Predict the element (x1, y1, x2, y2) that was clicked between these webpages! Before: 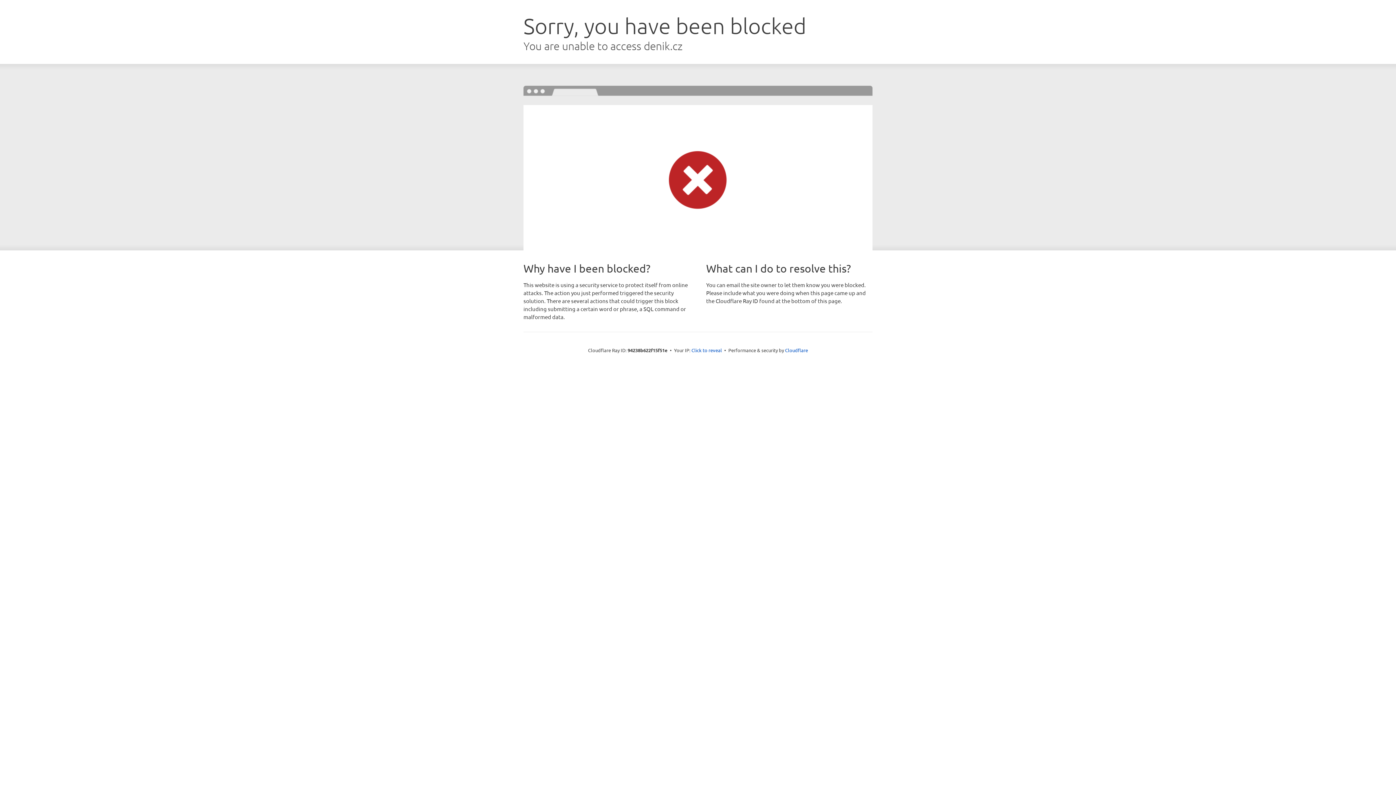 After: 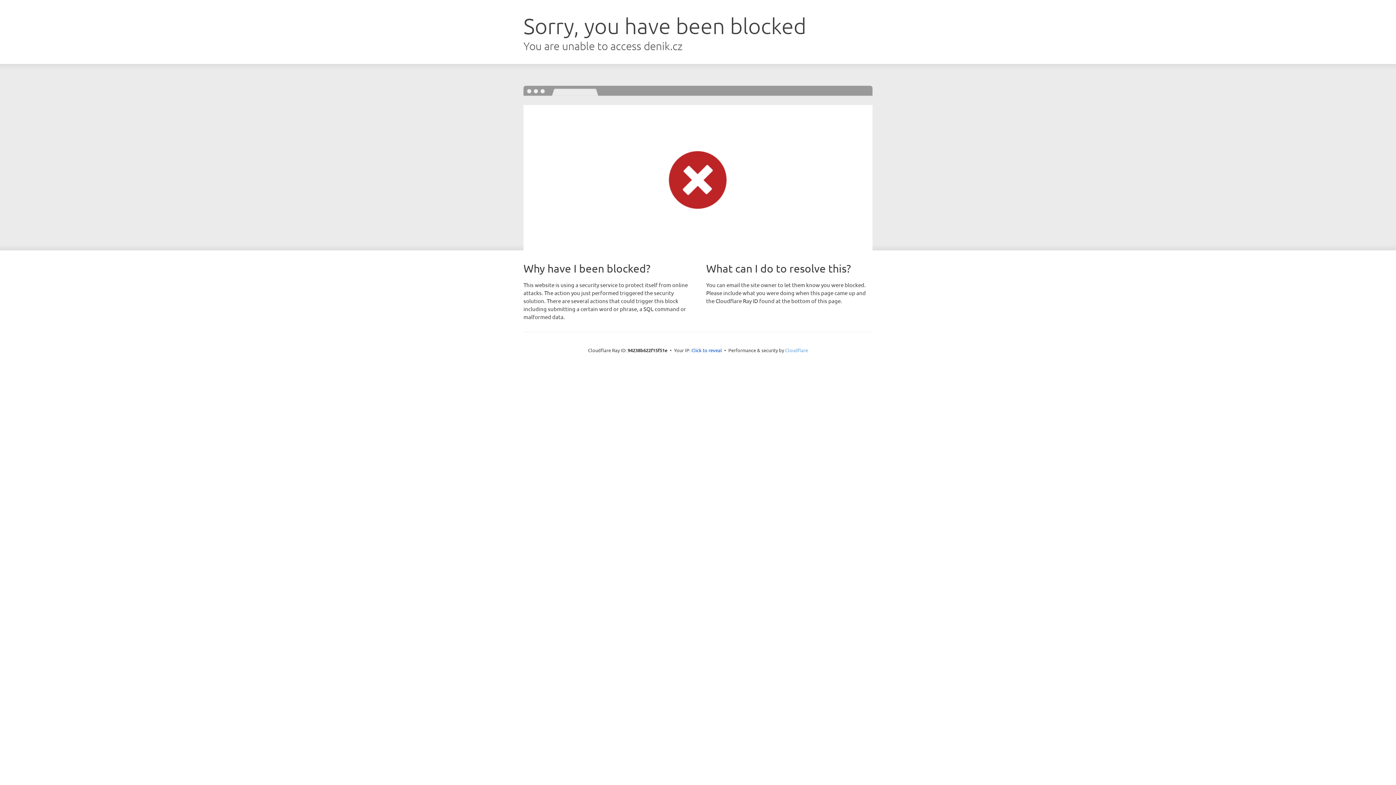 Action: label: Cloudflare bbox: (785, 347, 808, 353)